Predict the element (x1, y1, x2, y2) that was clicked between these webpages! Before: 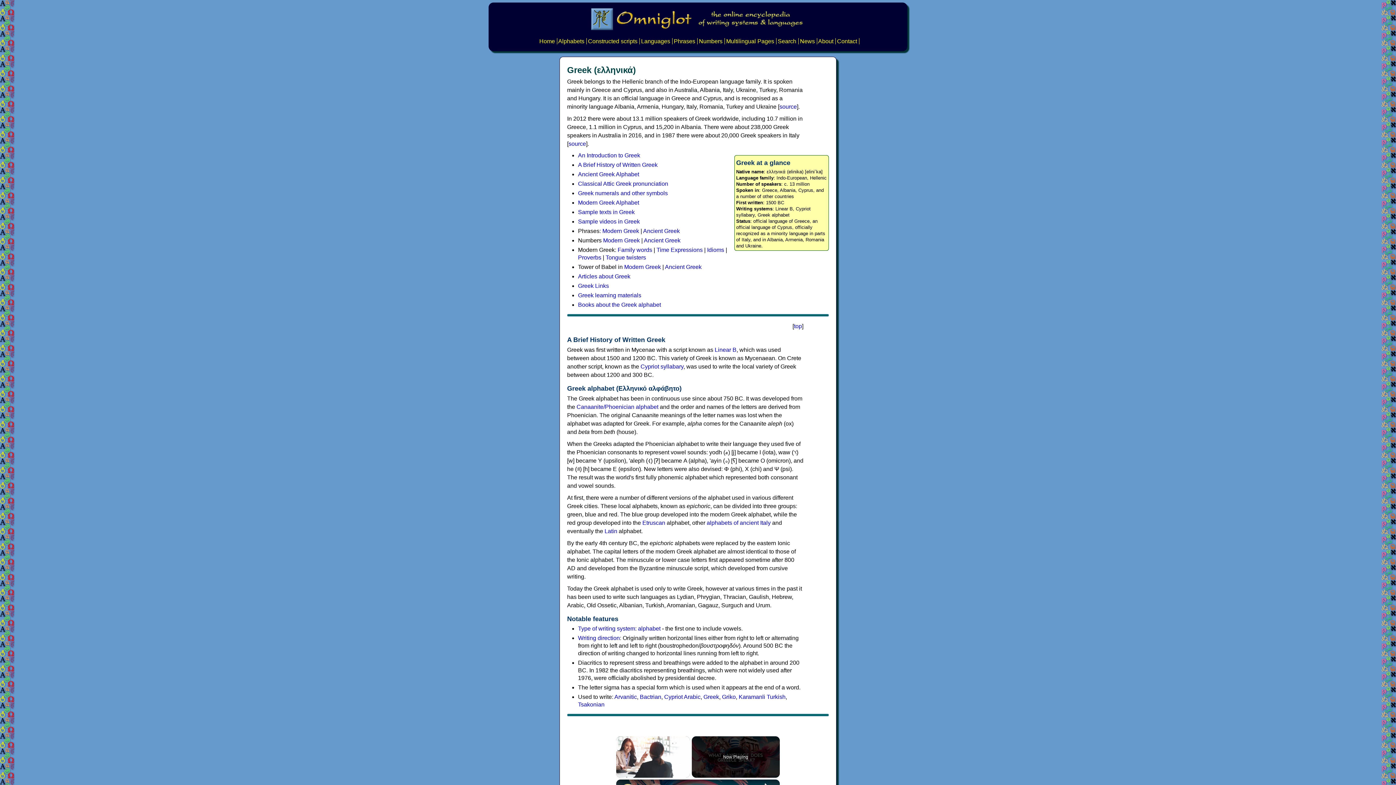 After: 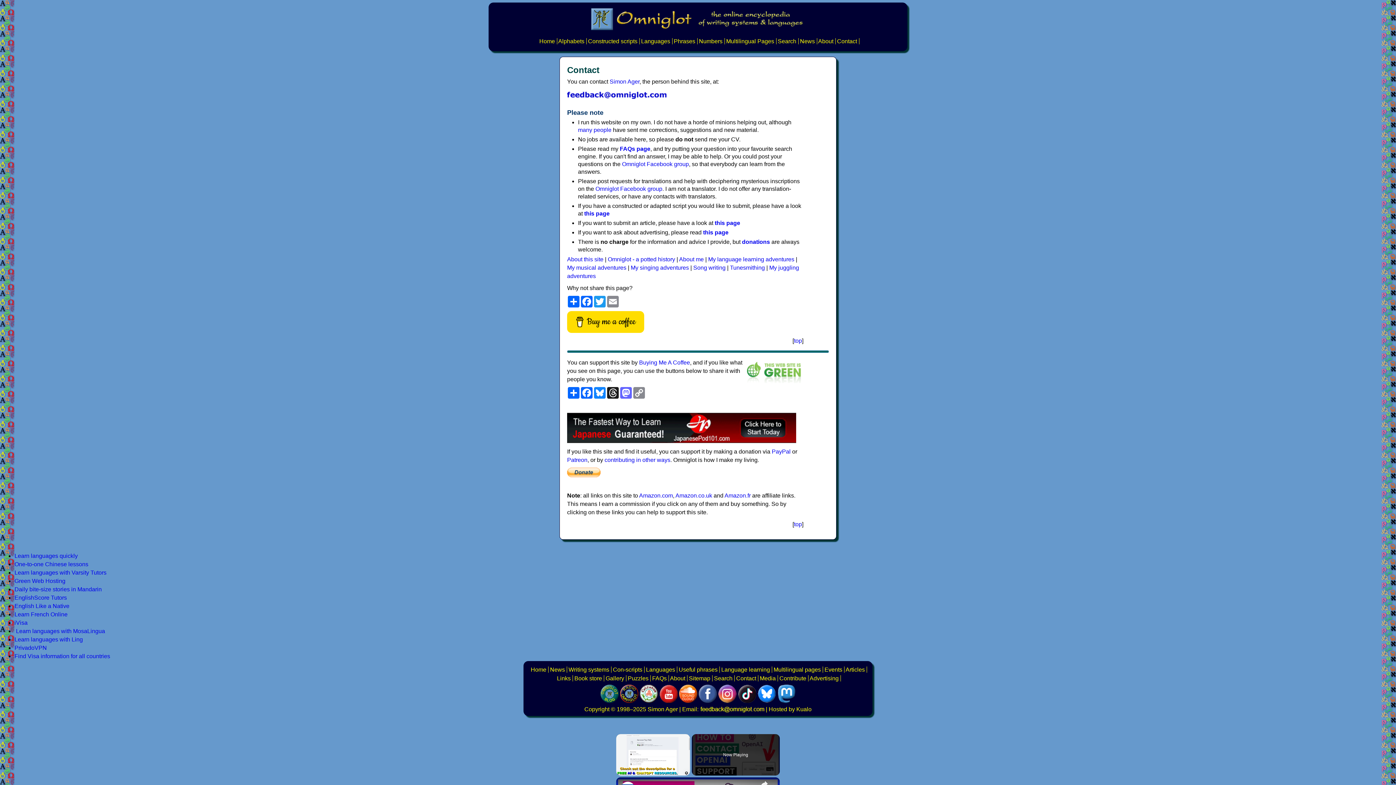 Action: label: Contact bbox: (837, 38, 857, 44)